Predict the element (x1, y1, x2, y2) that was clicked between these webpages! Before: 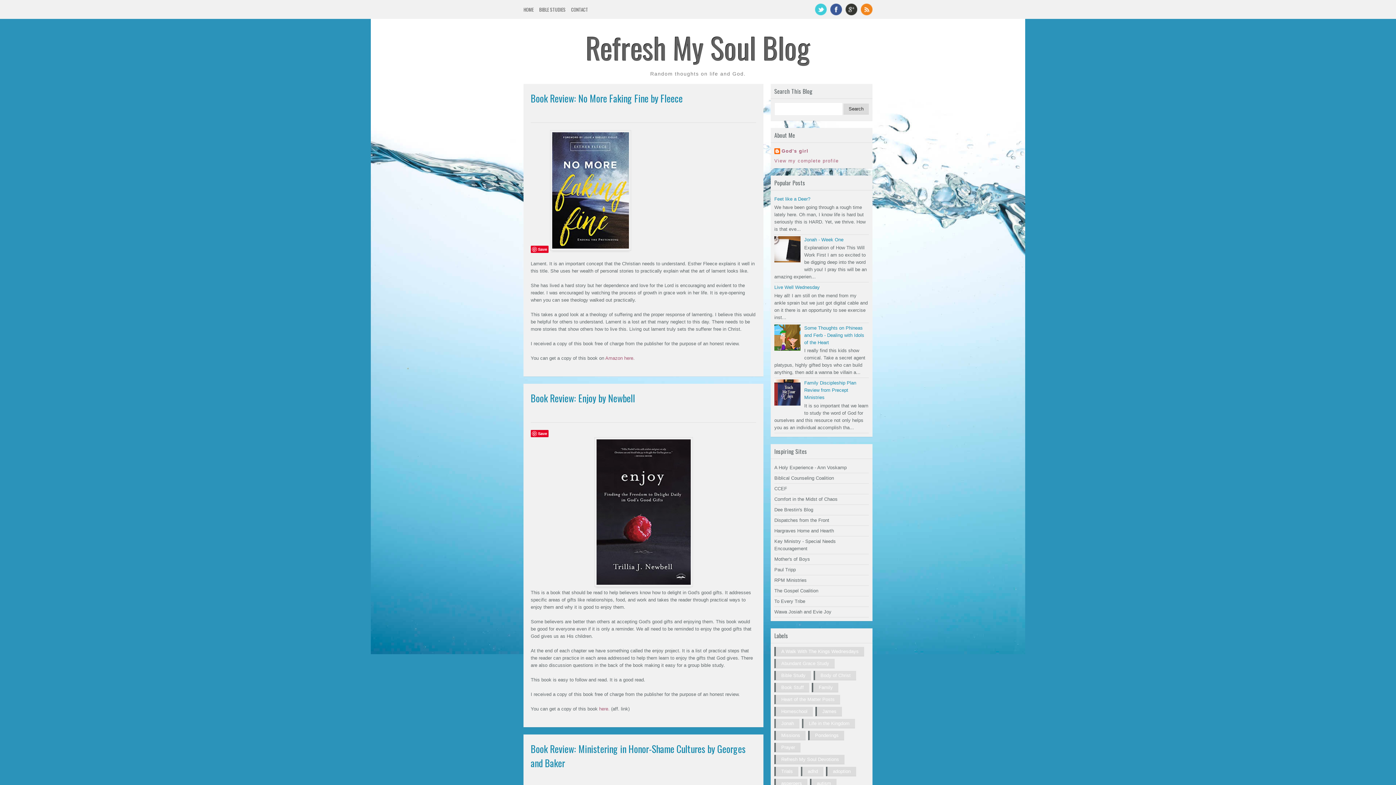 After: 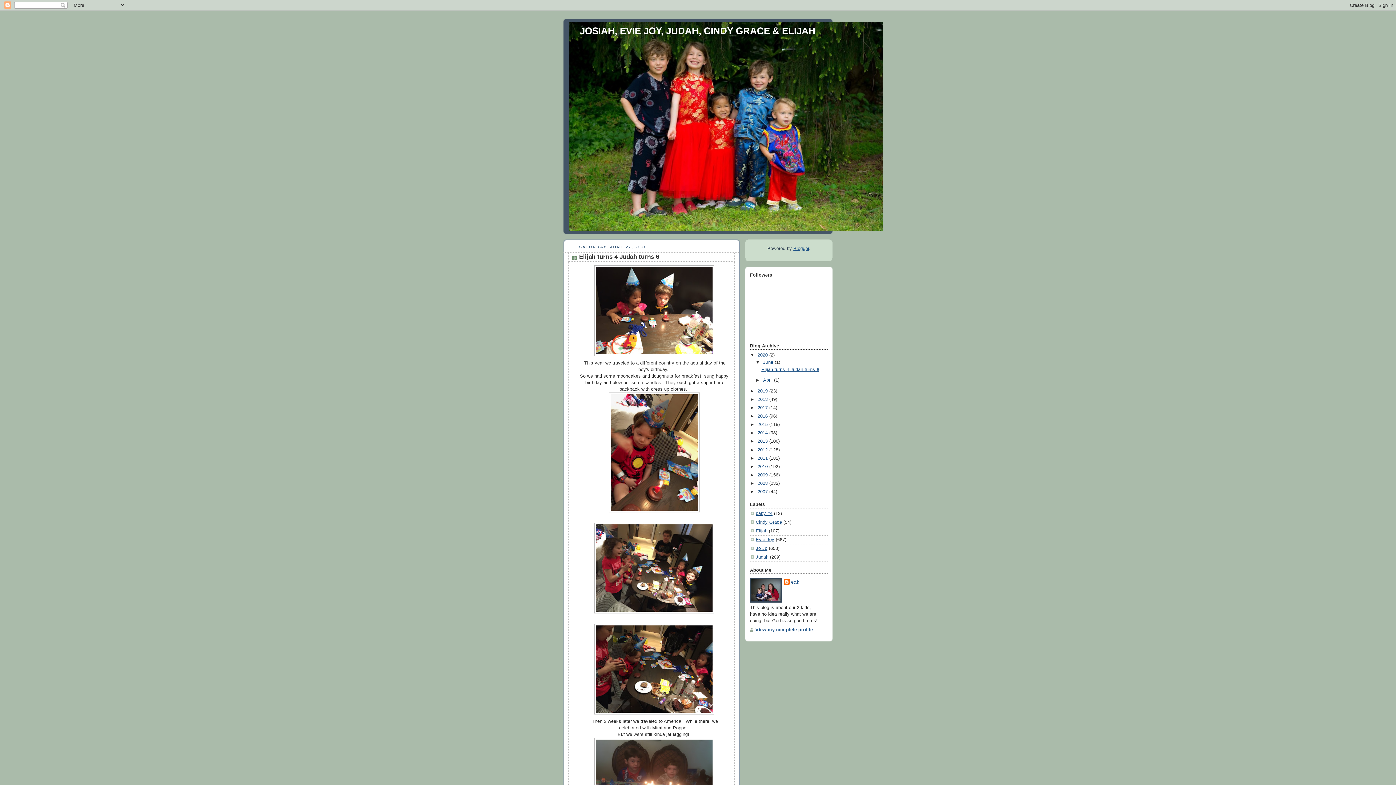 Action: label: Wawa Josiah and Evie Joy bbox: (774, 609, 831, 614)